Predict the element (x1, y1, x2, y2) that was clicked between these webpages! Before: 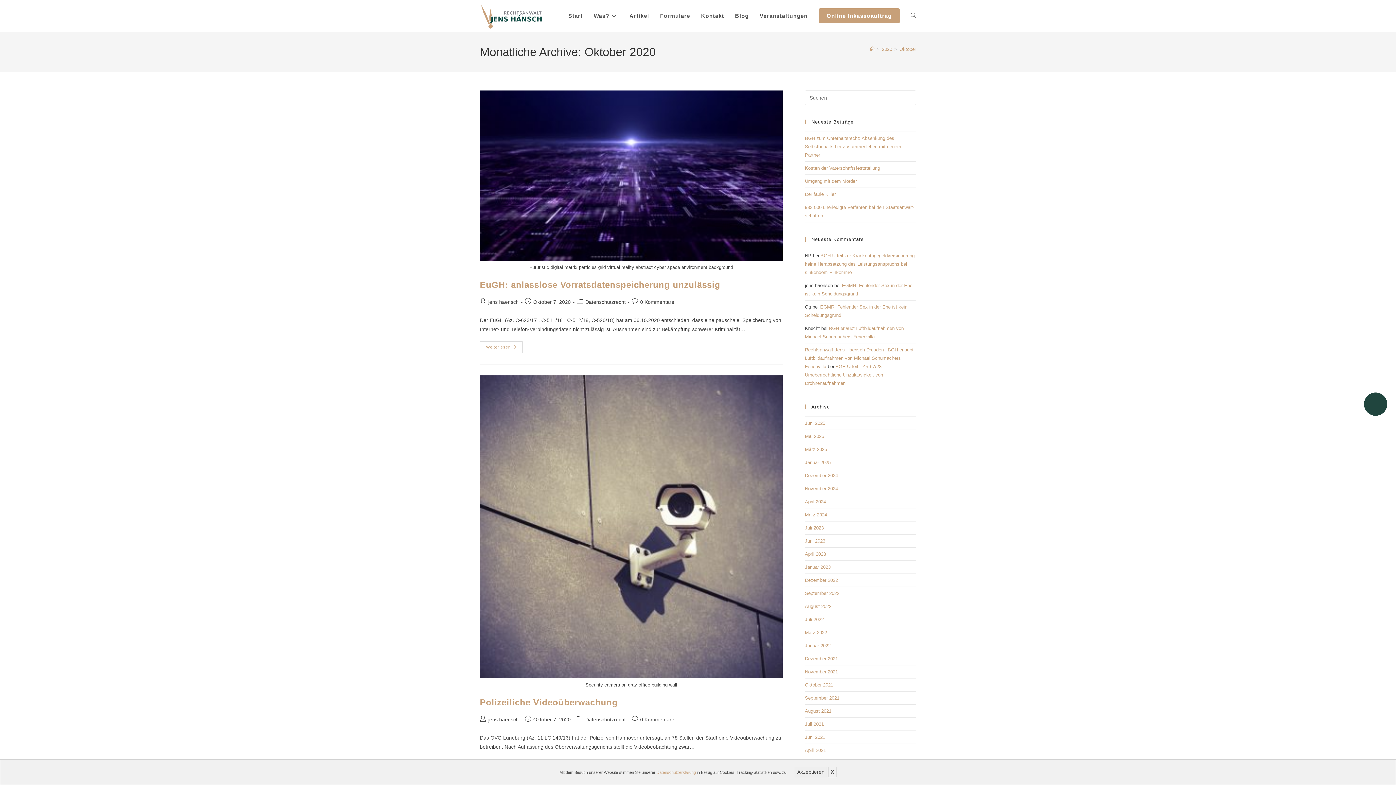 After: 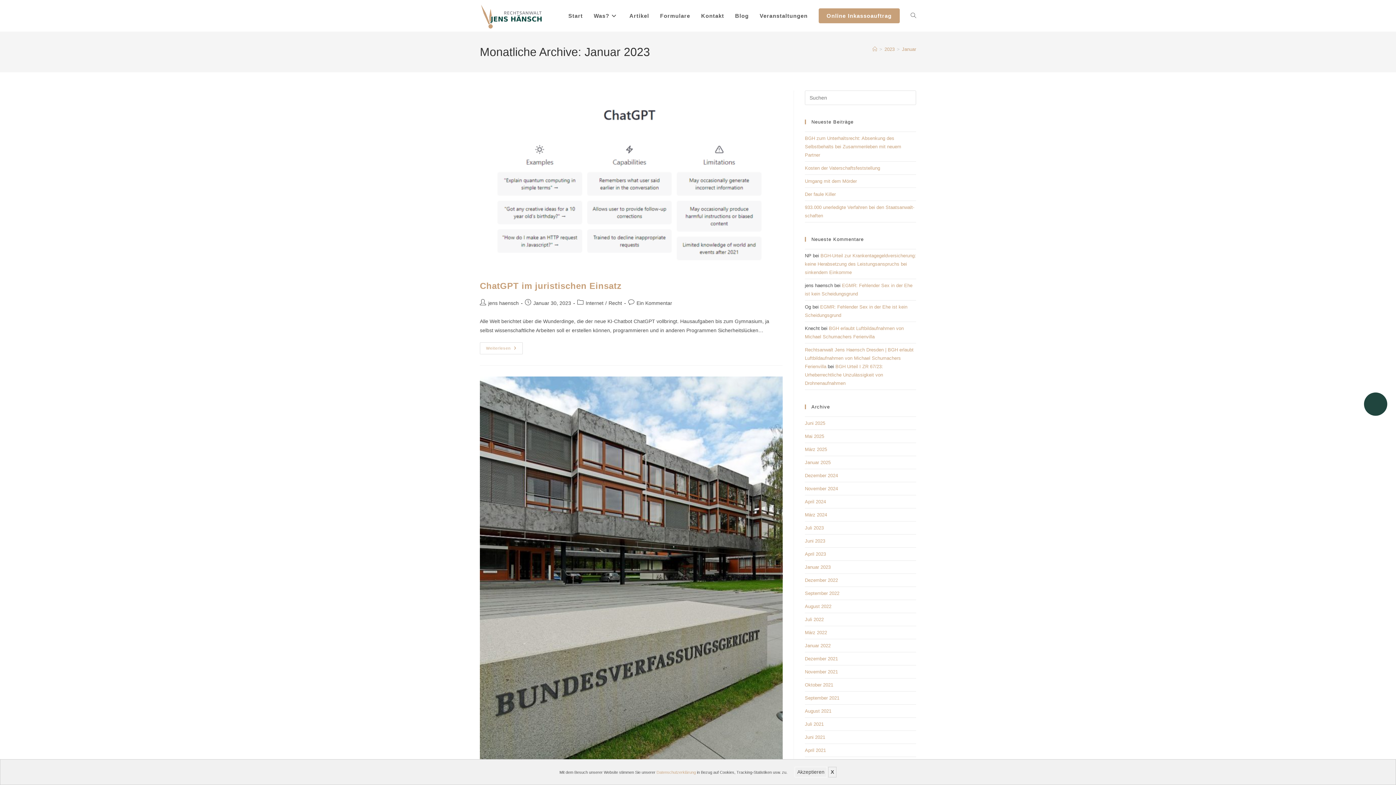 Action: label: Januar 2023 bbox: (805, 564, 830, 570)